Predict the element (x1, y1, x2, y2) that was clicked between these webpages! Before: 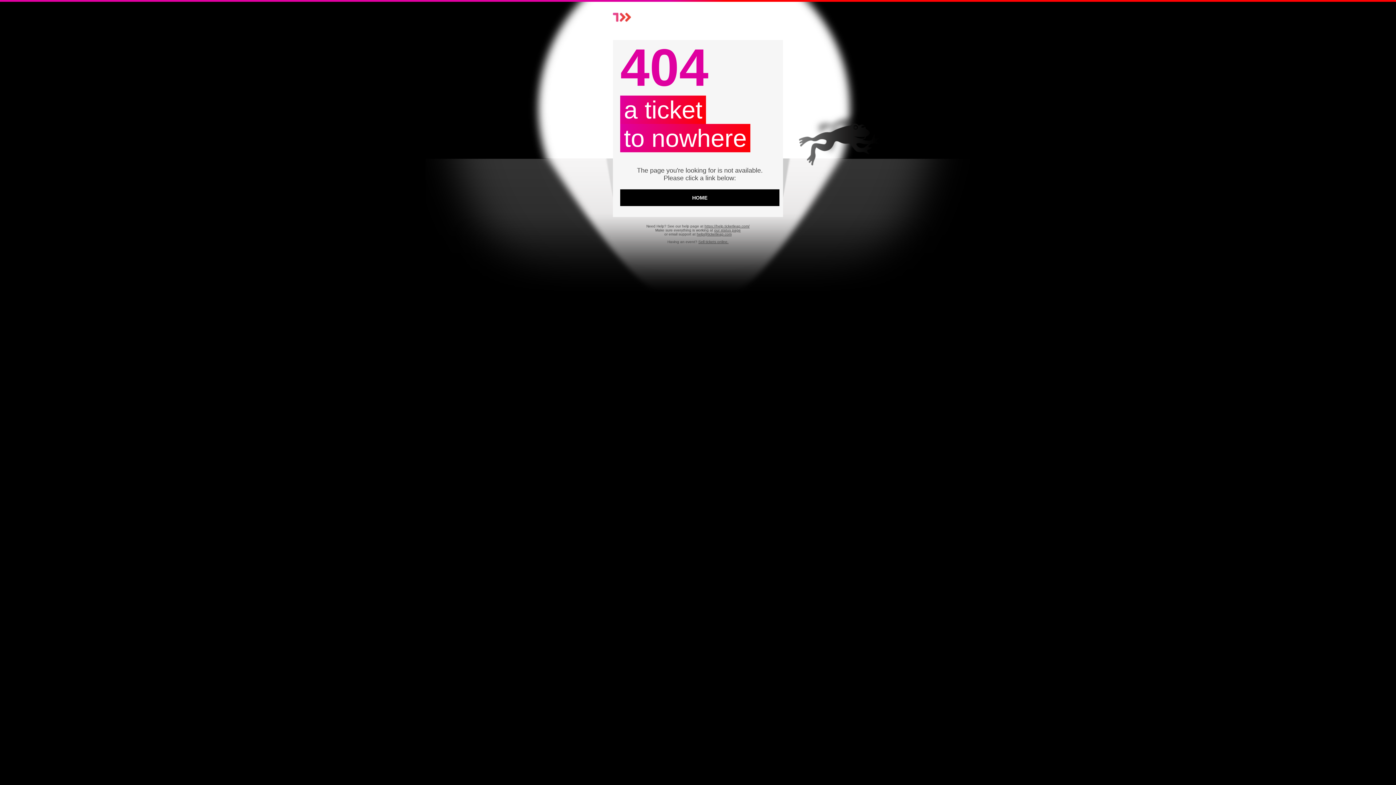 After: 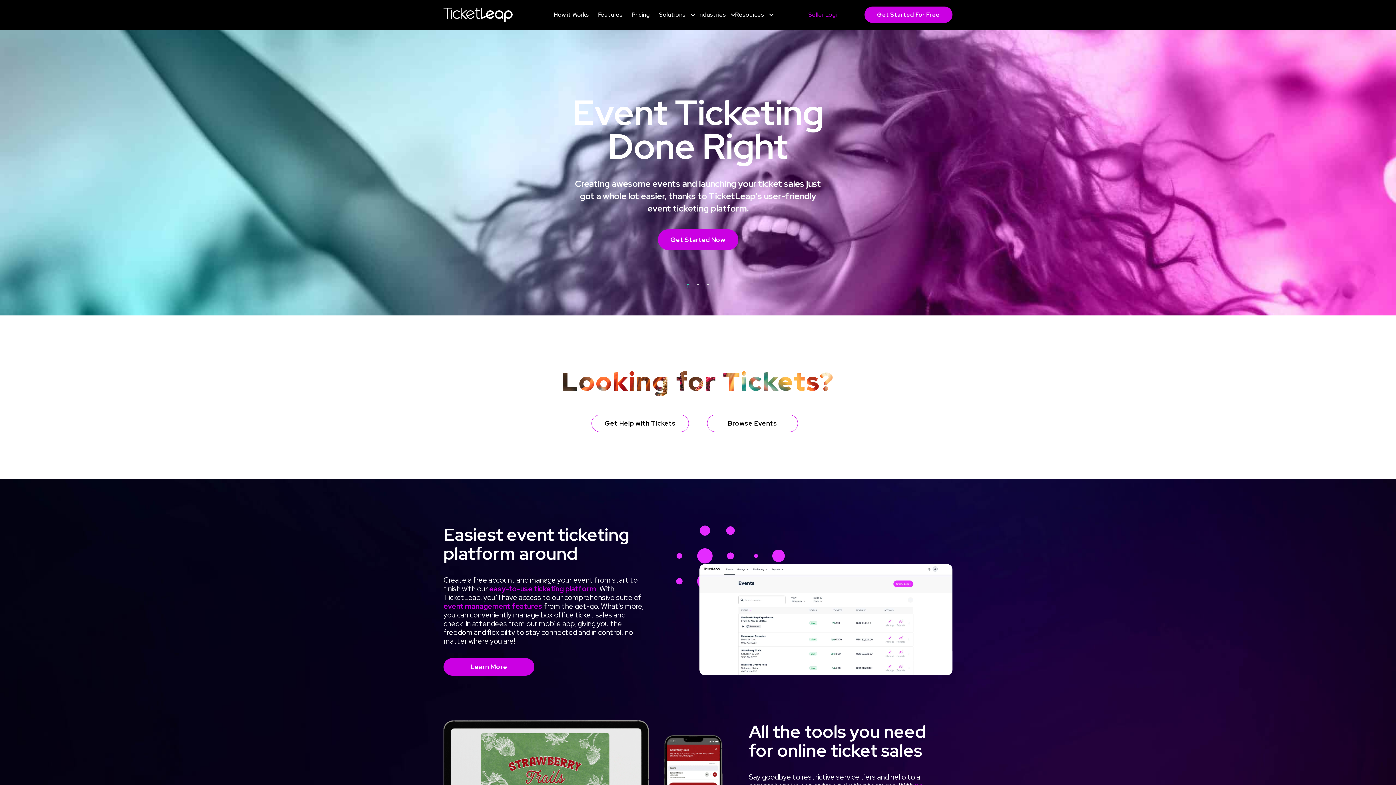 Action: bbox: (704, 224, 749, 228) label: https://help.ticketleap.com/